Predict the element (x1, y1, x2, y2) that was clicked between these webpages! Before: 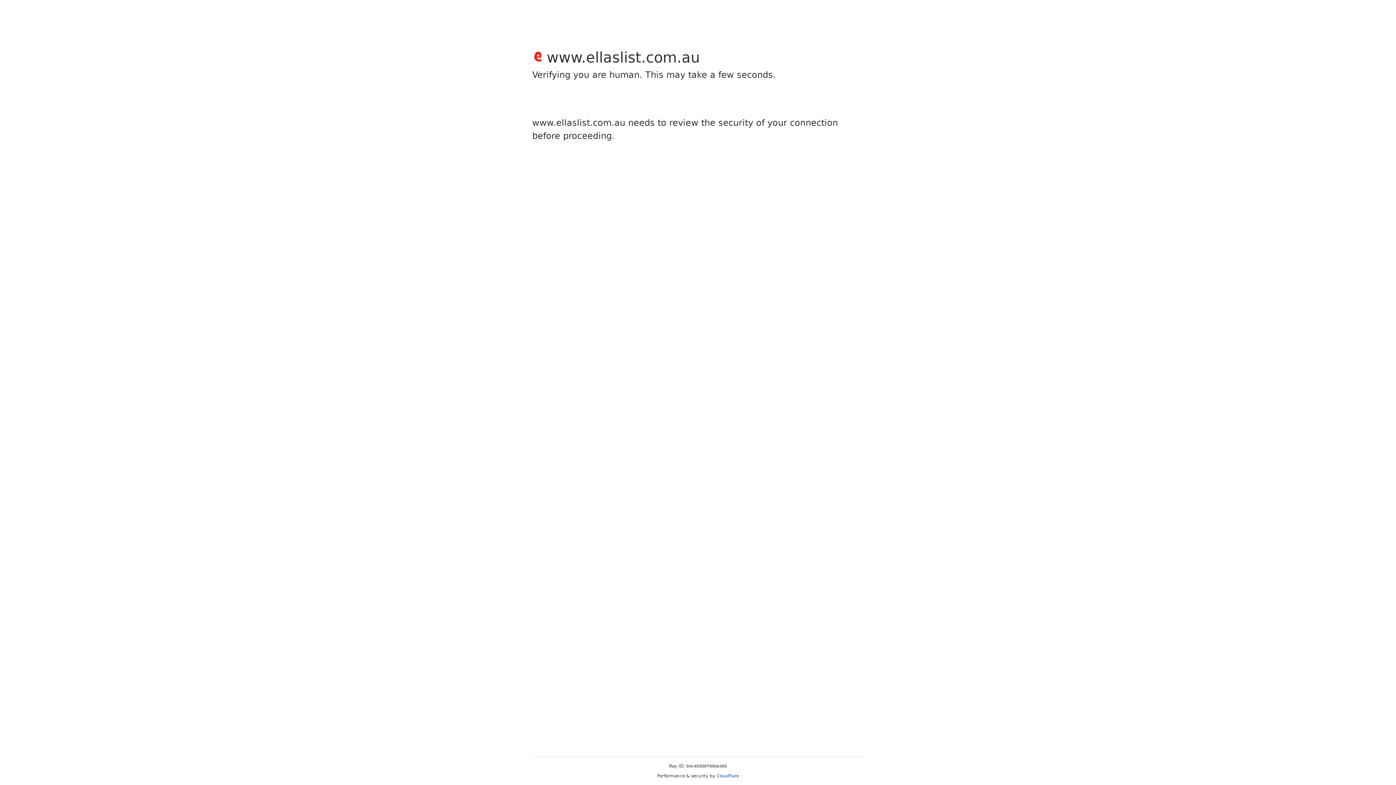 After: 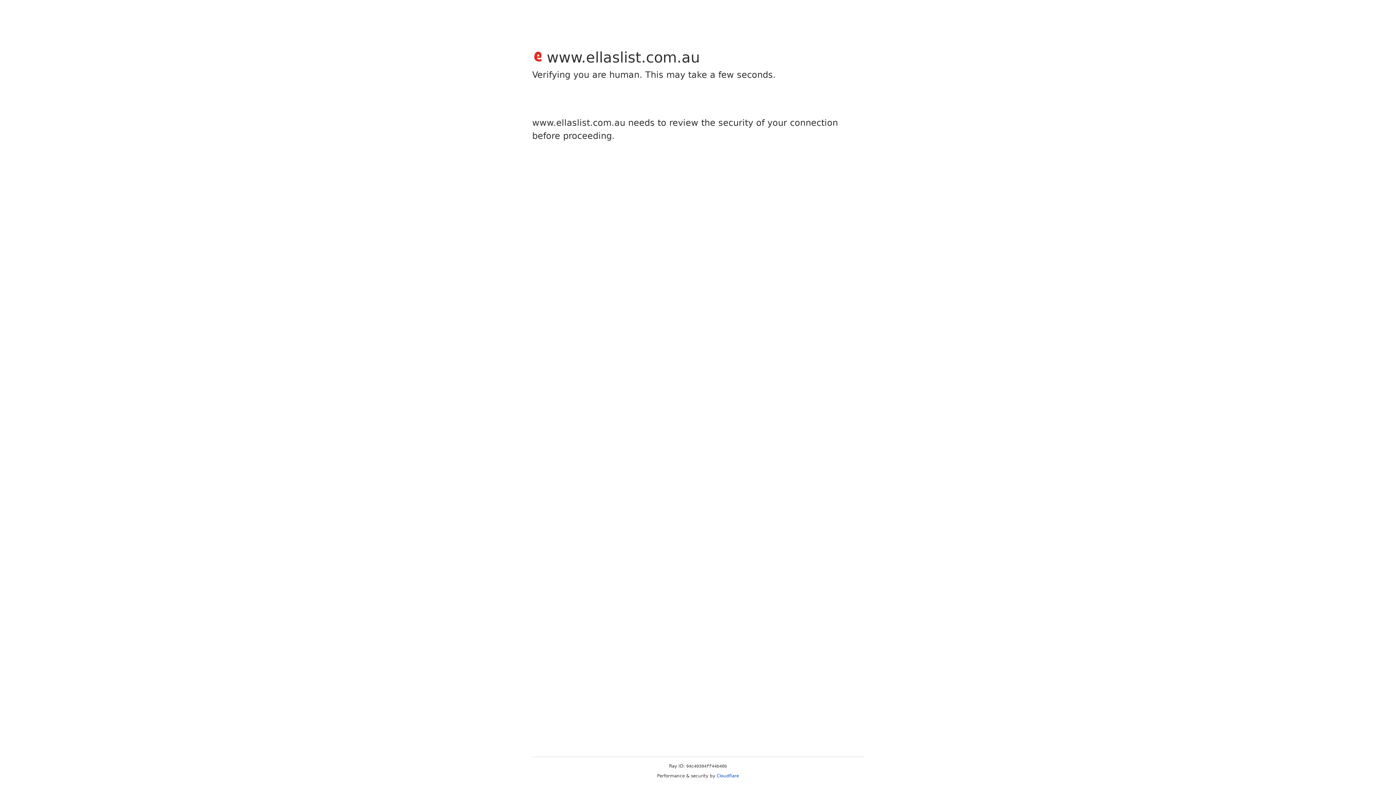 Action: bbox: (716, 773, 739, 778) label: Cloudflare